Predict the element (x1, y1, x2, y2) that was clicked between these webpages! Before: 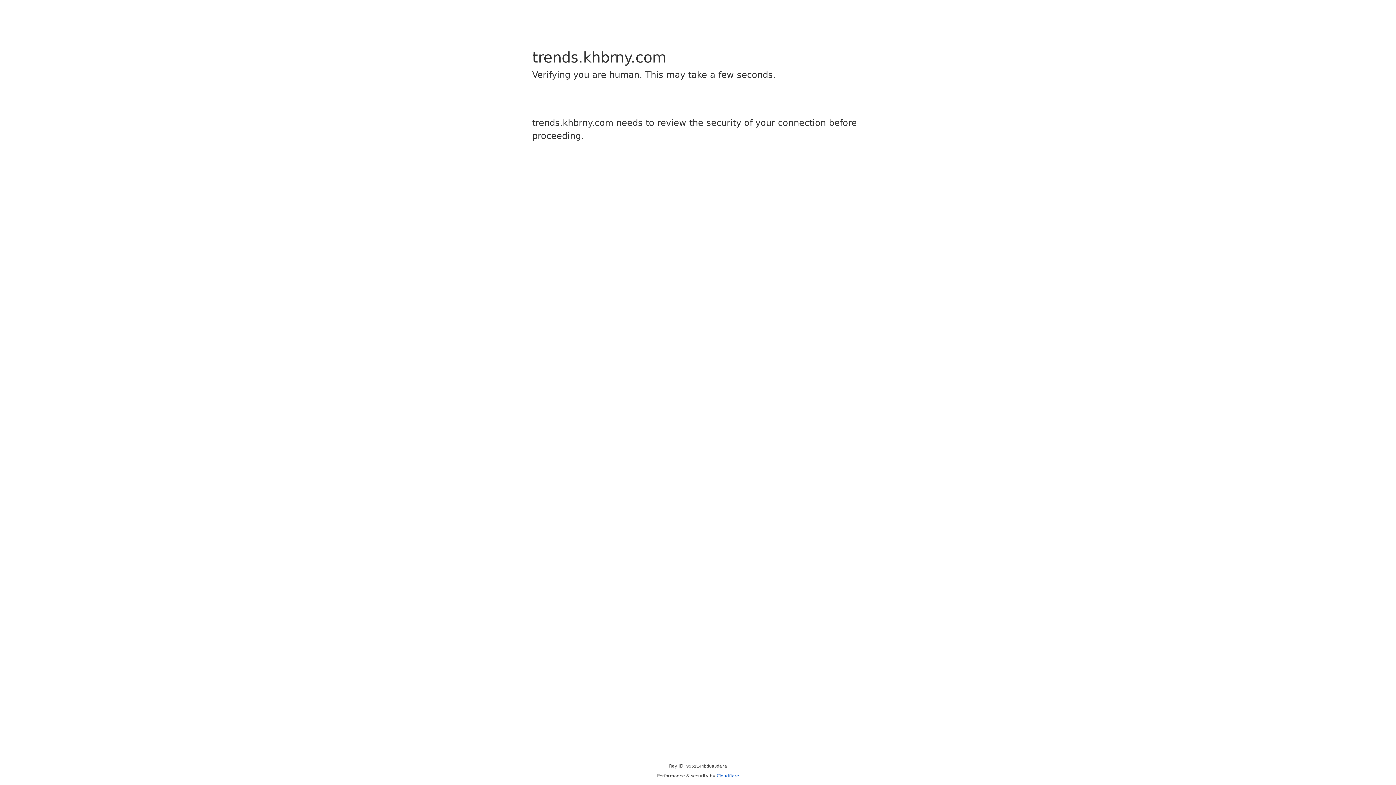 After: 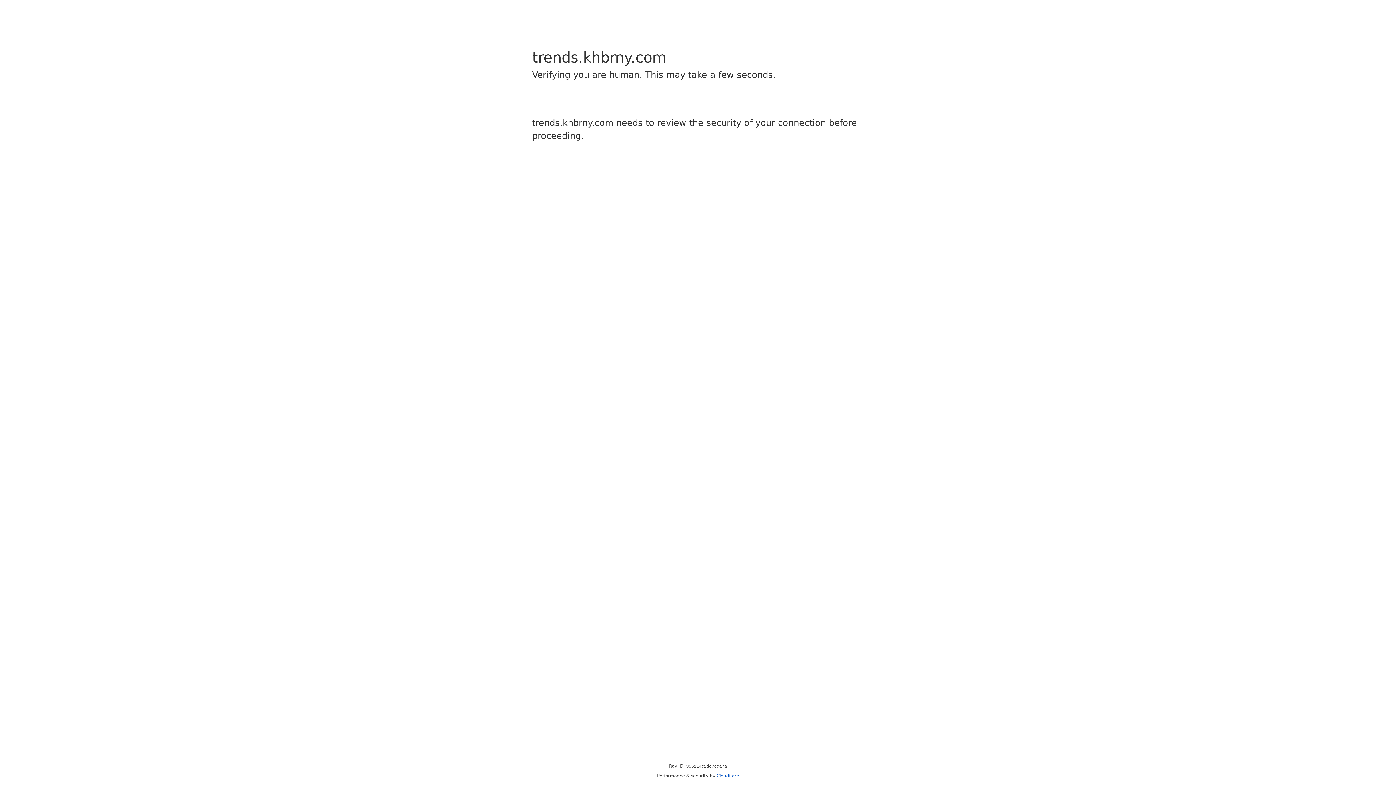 Action: label: Cloudflare bbox: (716, 773, 739, 778)